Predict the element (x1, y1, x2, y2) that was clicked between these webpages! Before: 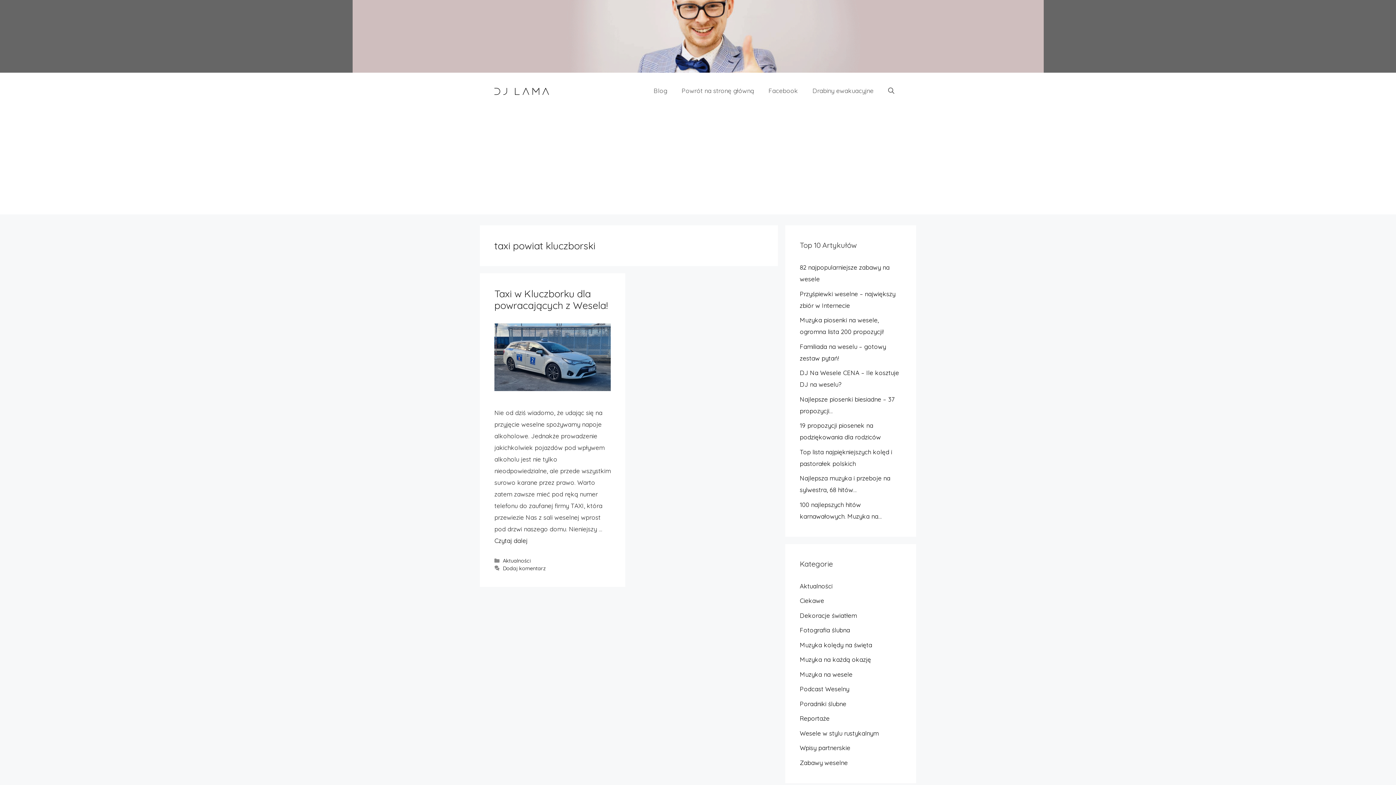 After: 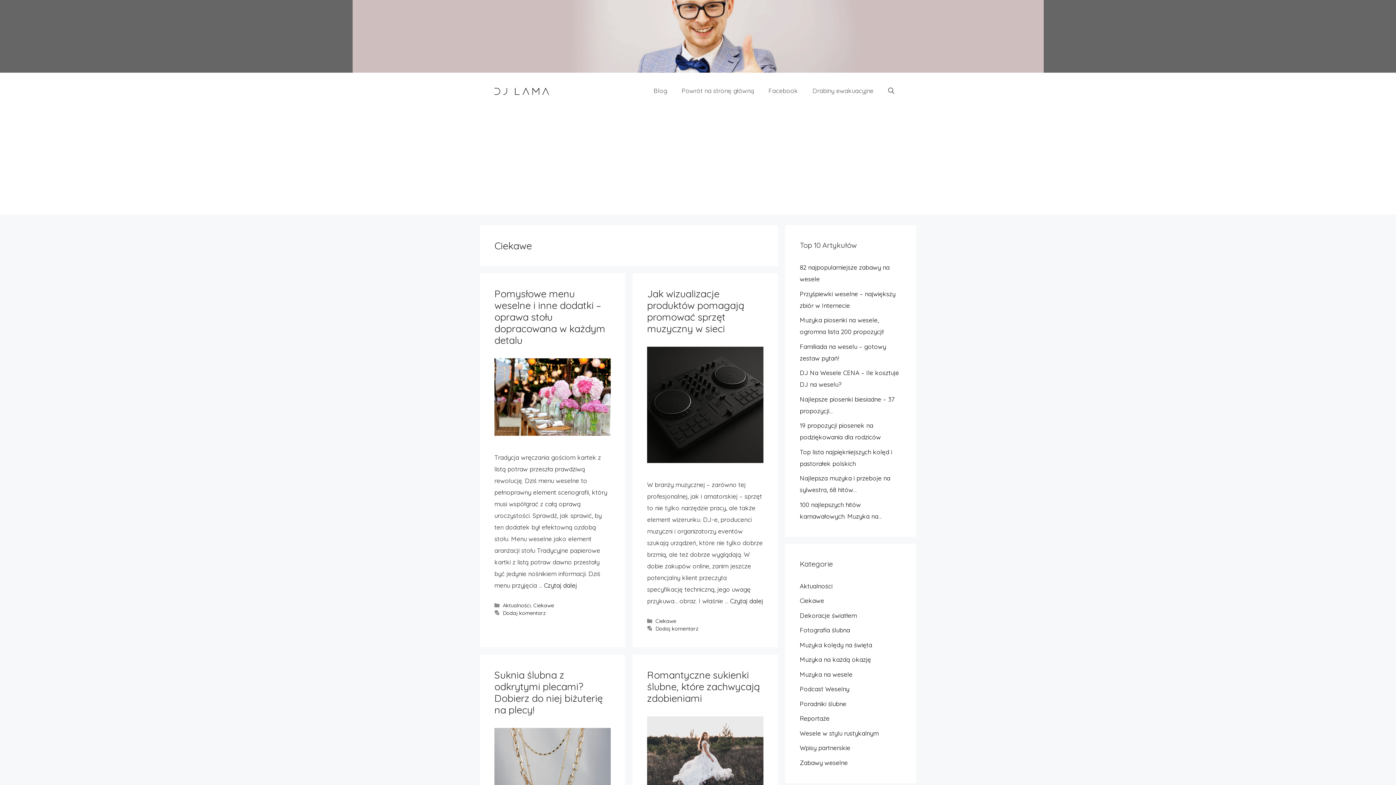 Action: bbox: (800, 597, 824, 604) label: Ciekawe